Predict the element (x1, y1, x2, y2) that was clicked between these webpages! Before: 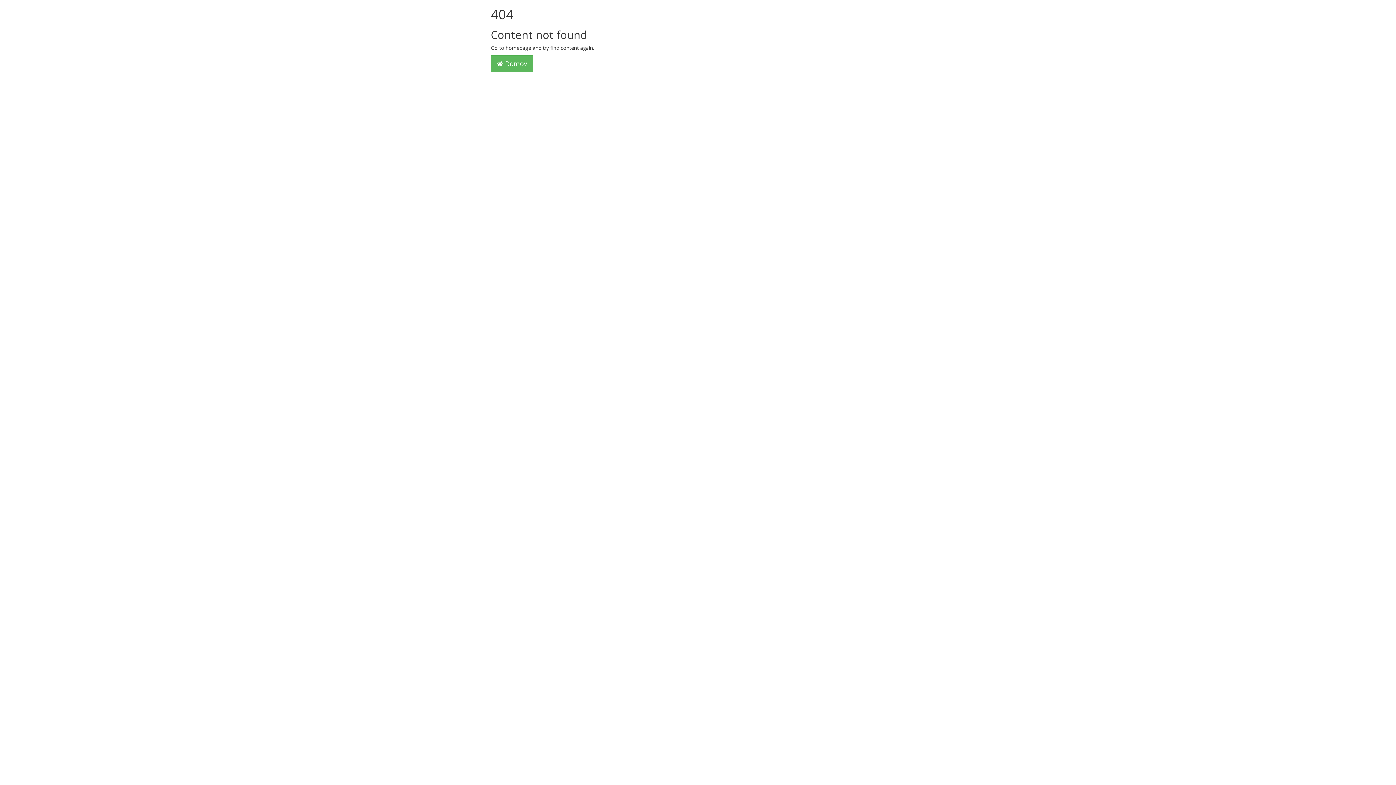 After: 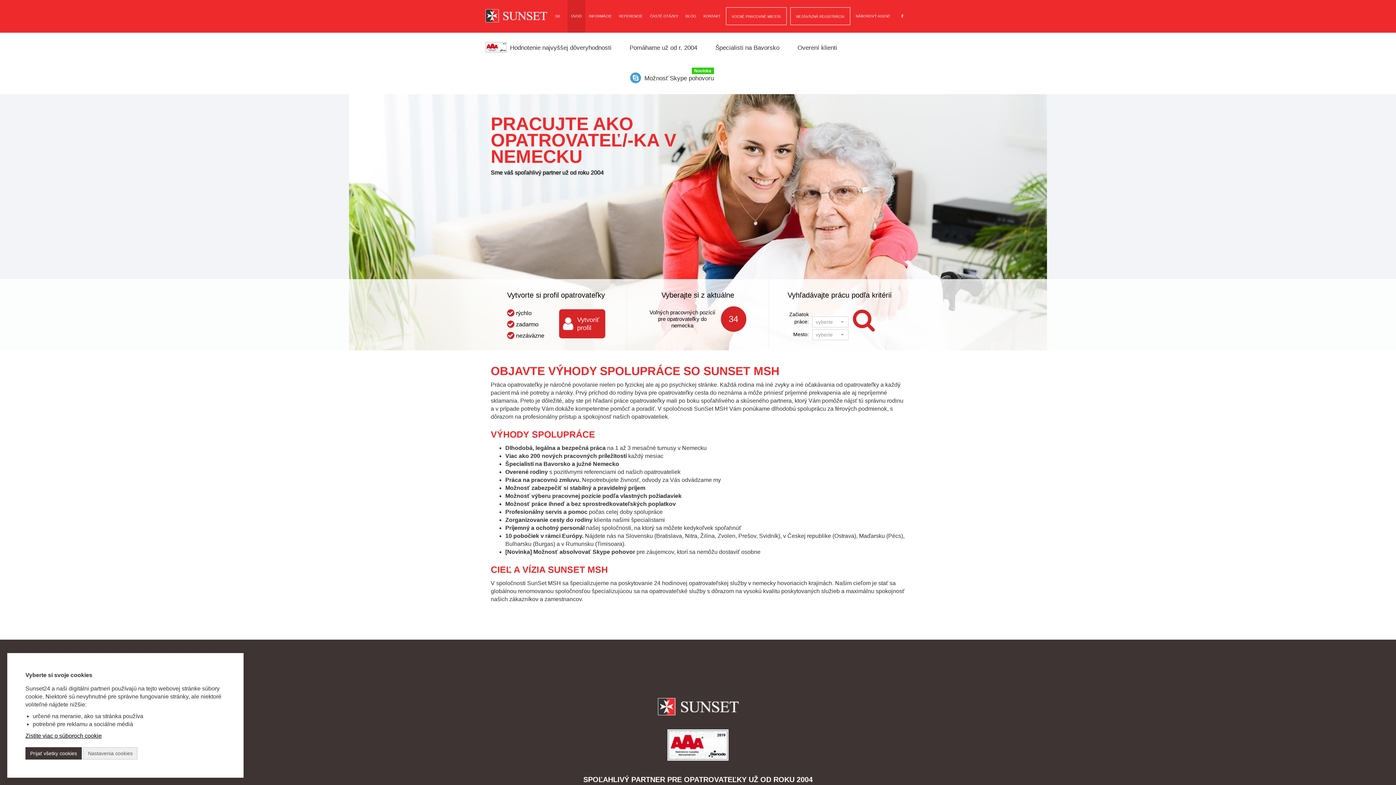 Action: label:  Domov bbox: (490, 55, 533, 72)